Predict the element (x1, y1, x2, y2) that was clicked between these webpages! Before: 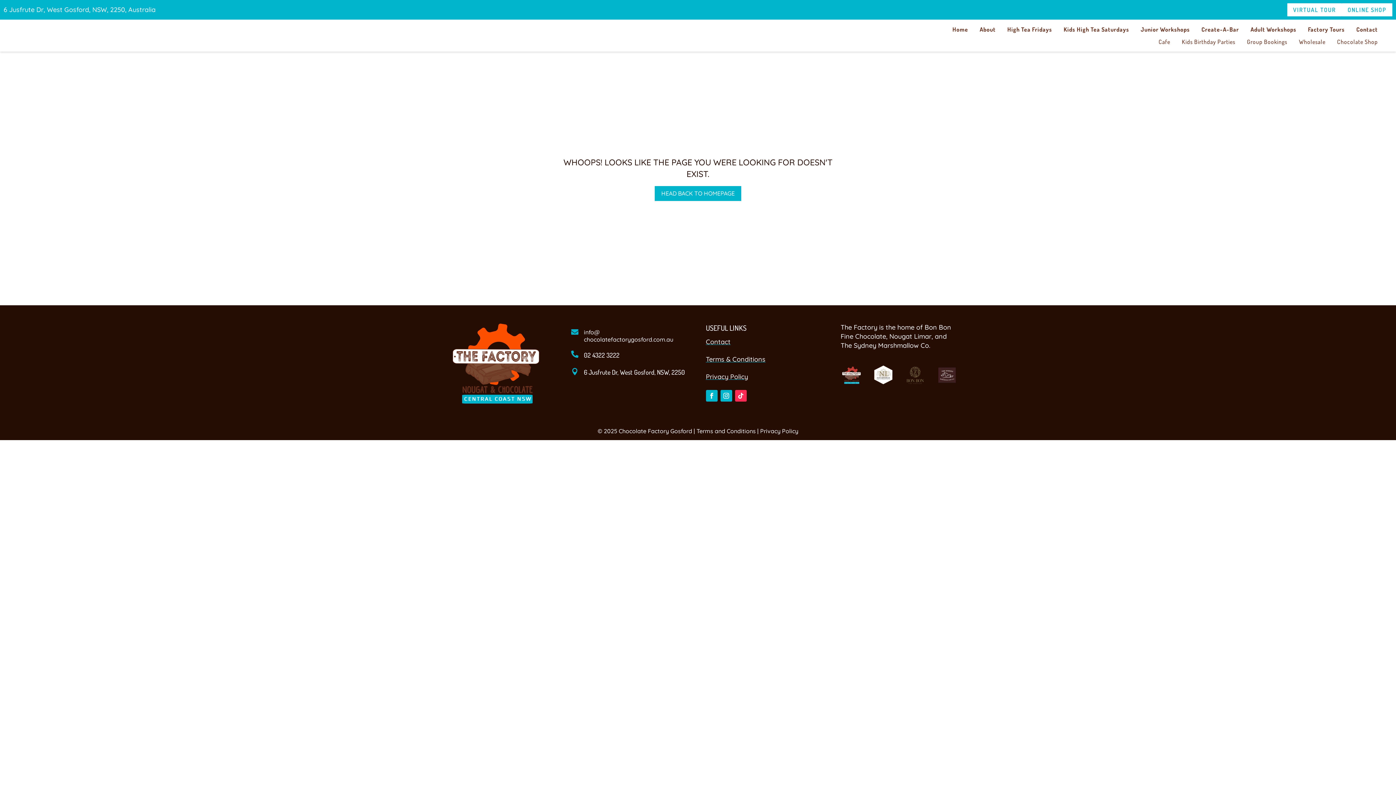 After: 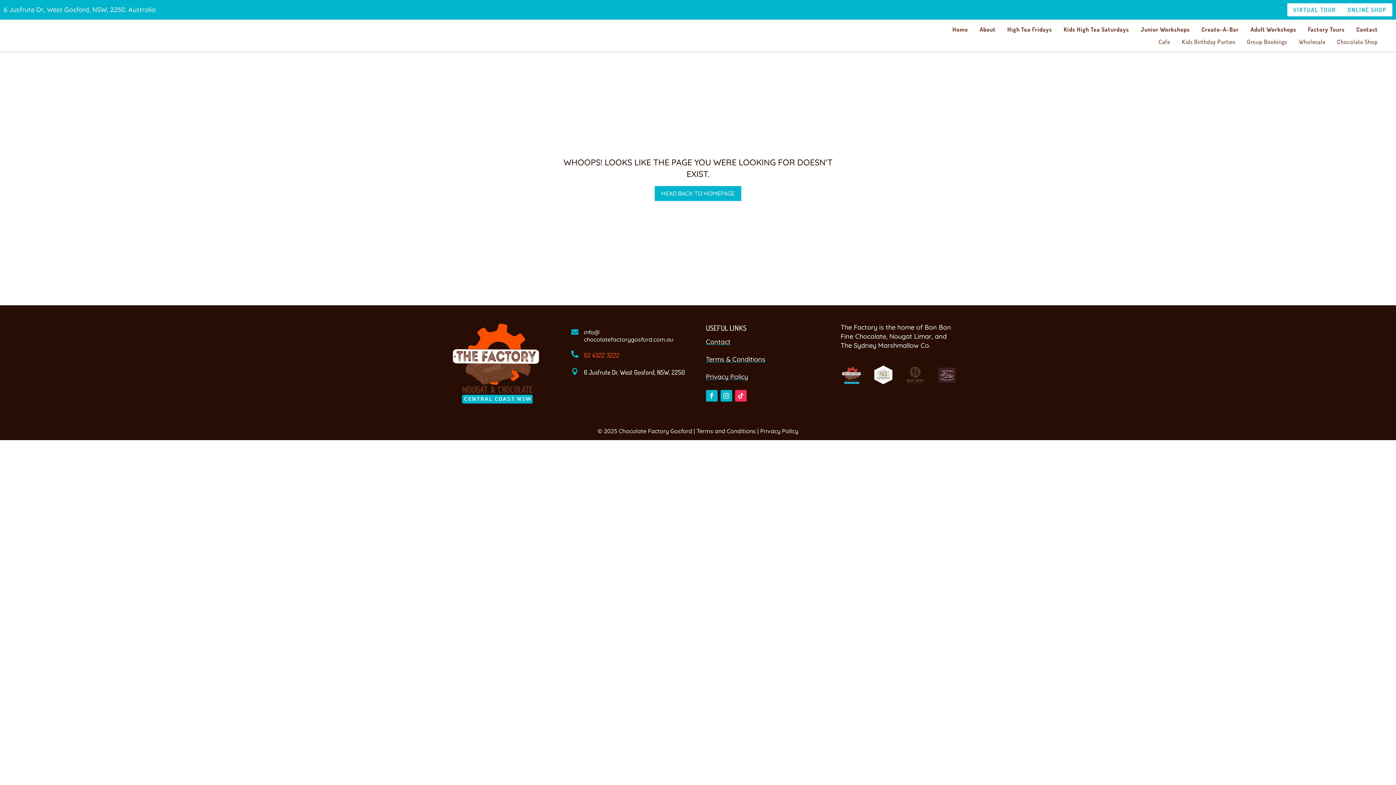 Action: bbox: (571, 351, 578, 358) label: 